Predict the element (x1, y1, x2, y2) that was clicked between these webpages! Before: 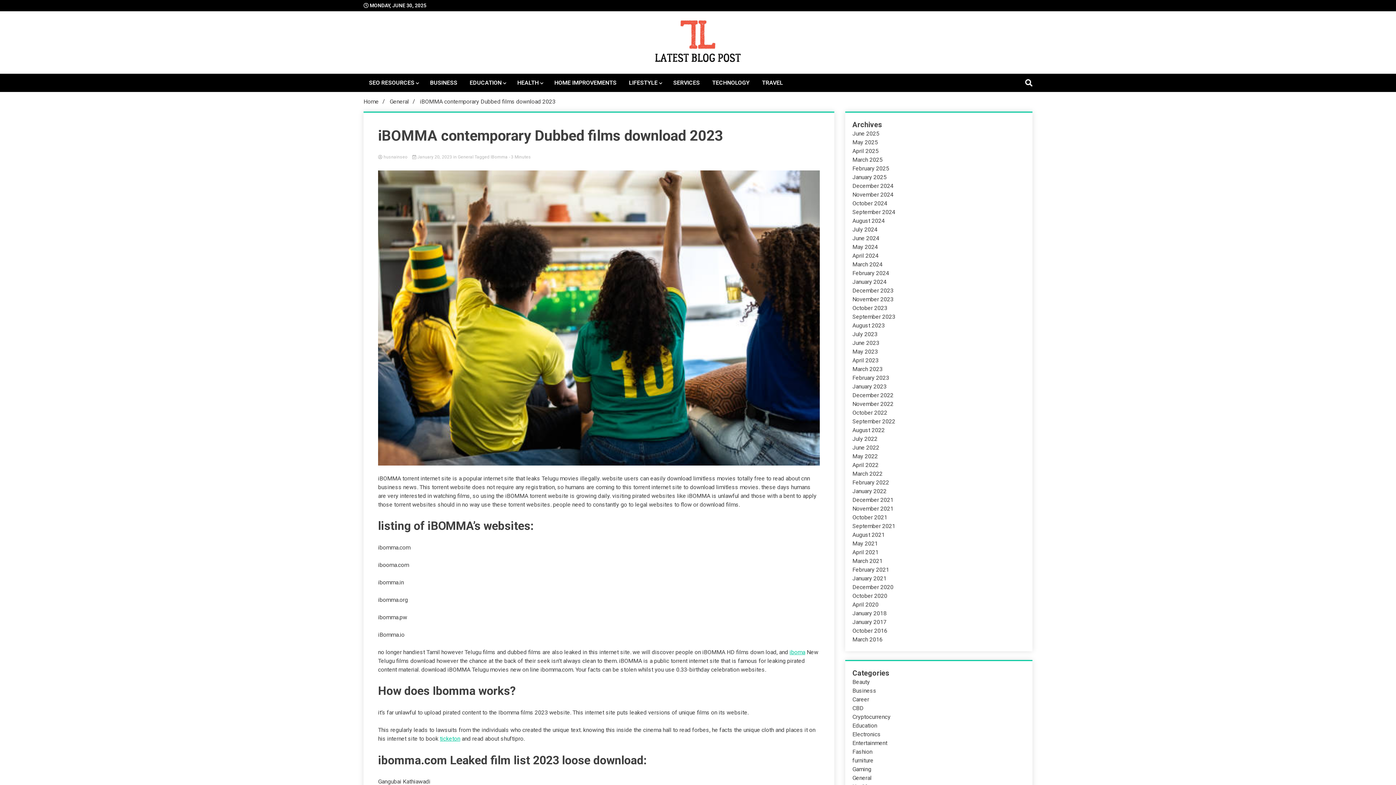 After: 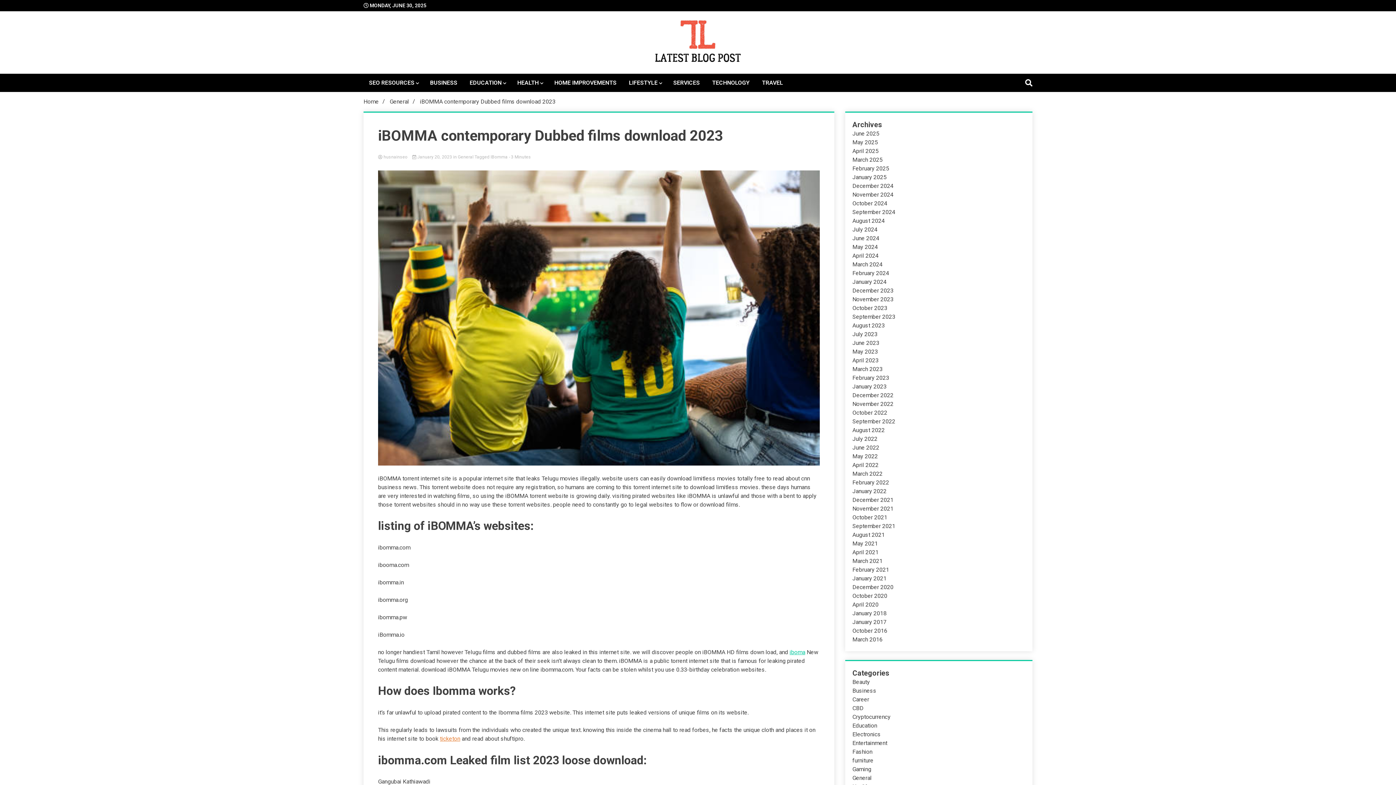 Action: label: ticketon bbox: (440, 735, 460, 742)